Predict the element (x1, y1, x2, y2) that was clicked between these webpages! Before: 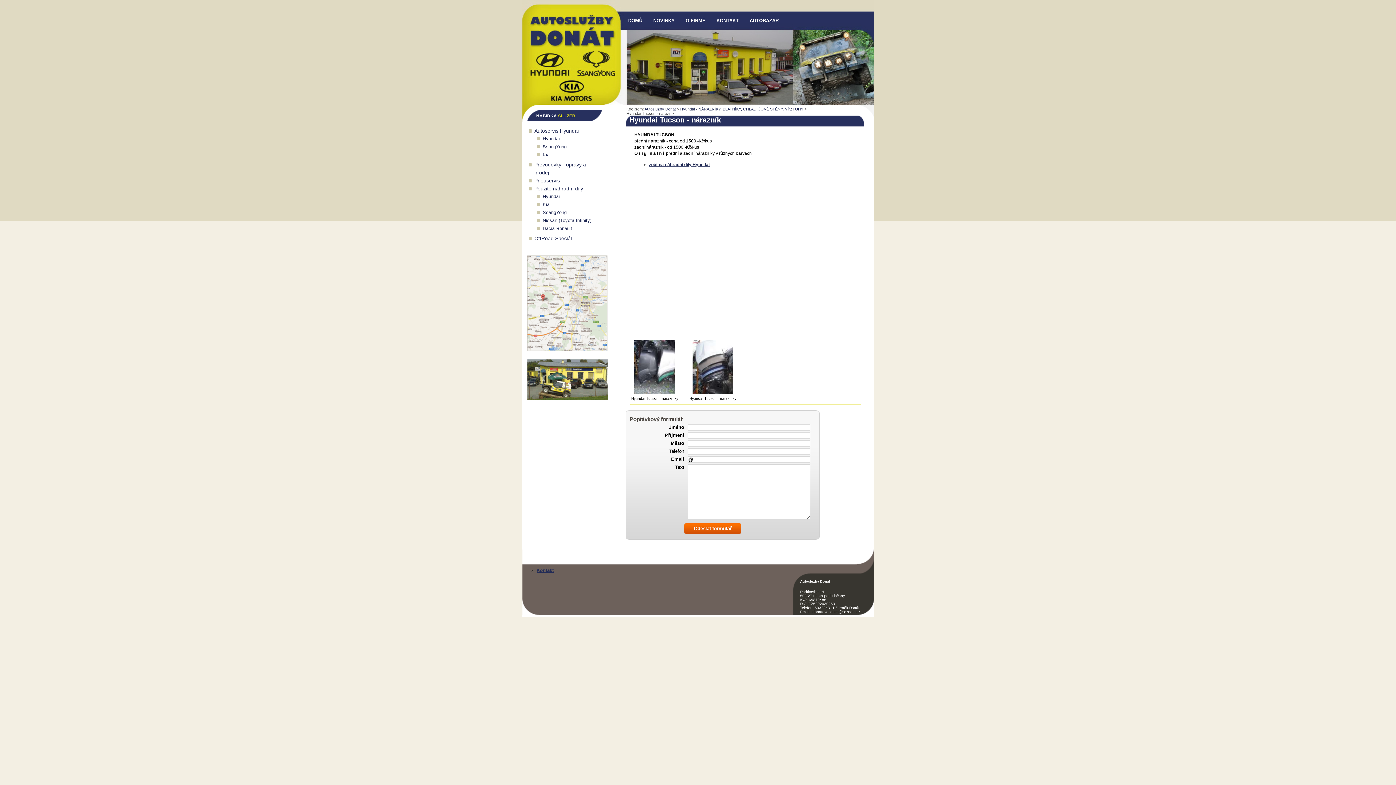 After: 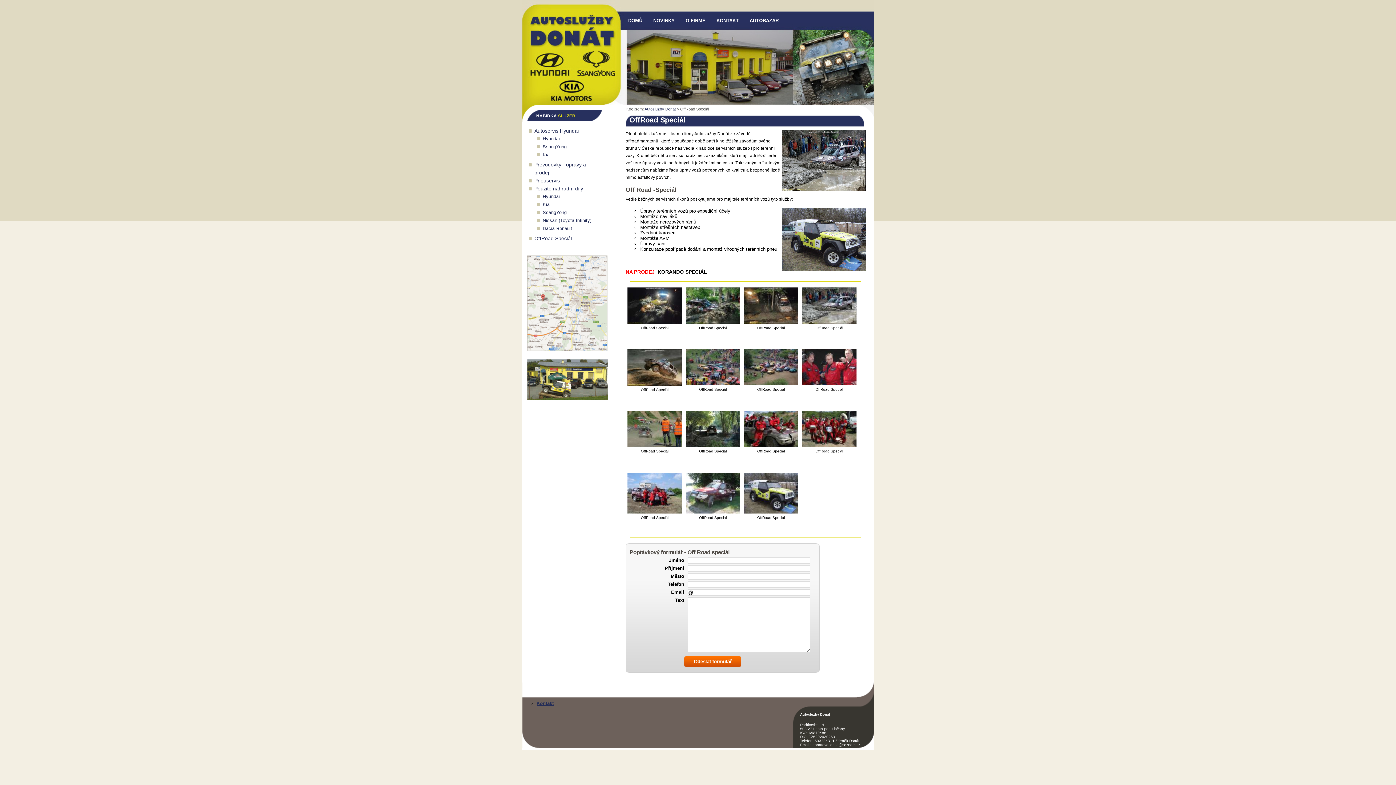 Action: bbox: (534, 235, 572, 241) label: OffRoad Speciál